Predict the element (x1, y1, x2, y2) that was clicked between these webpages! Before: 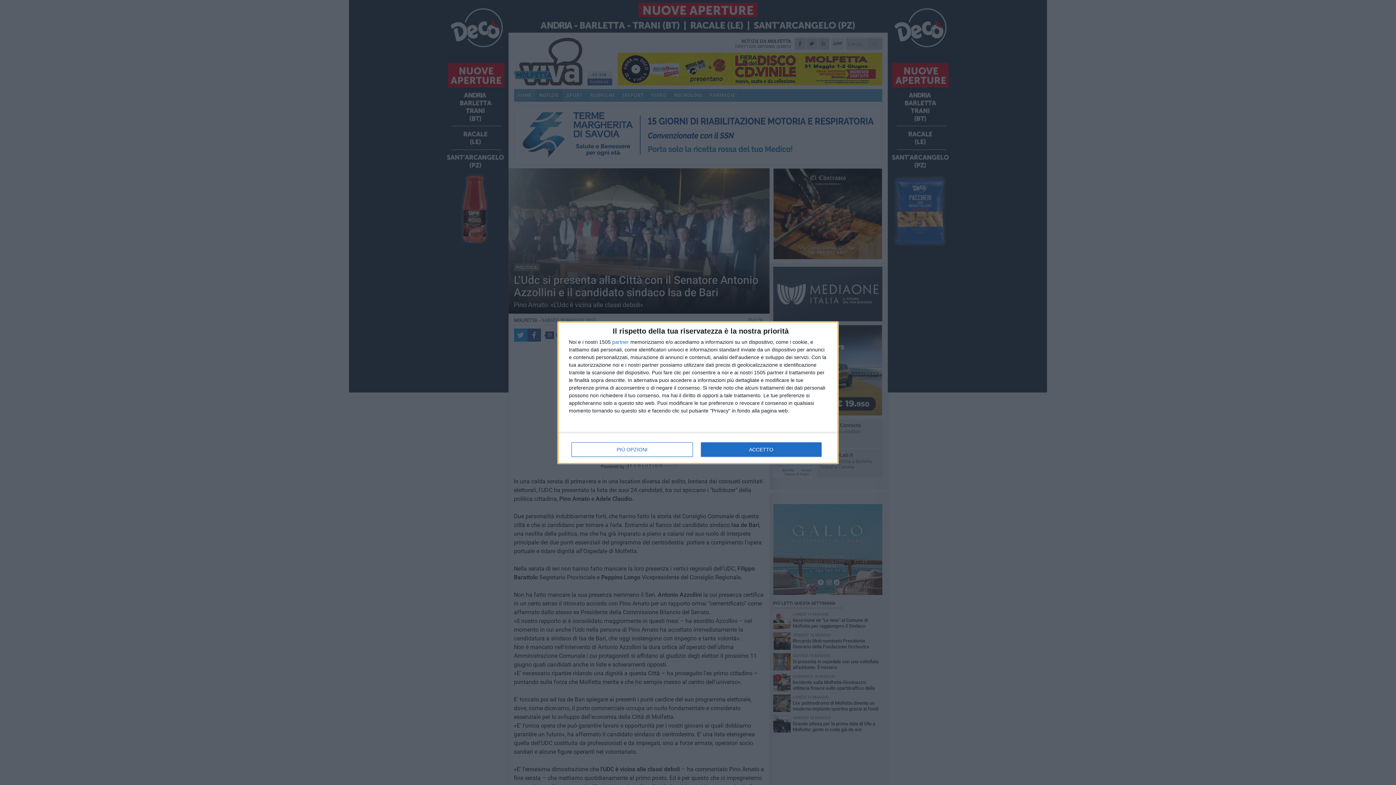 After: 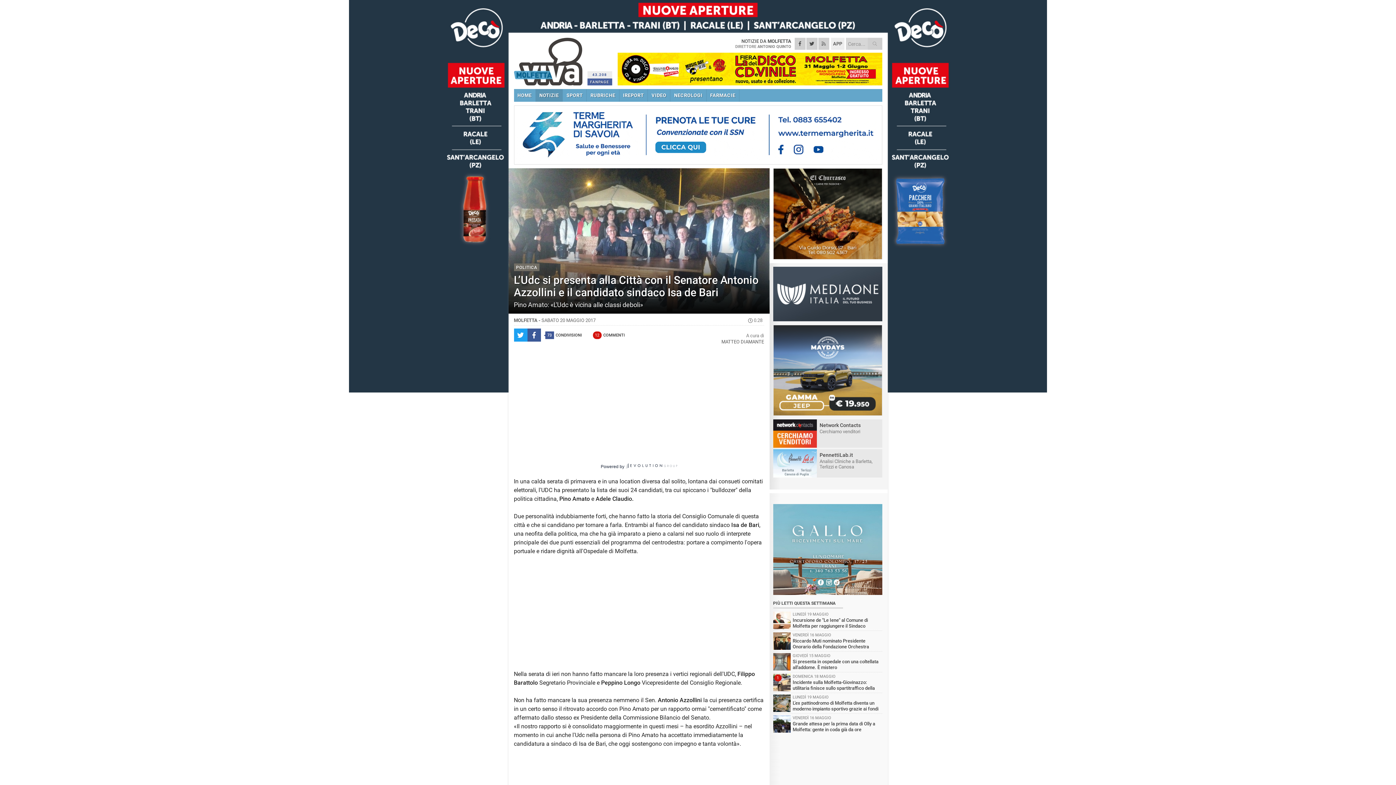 Action: bbox: (700, 442, 821, 456) label: ACCETTO